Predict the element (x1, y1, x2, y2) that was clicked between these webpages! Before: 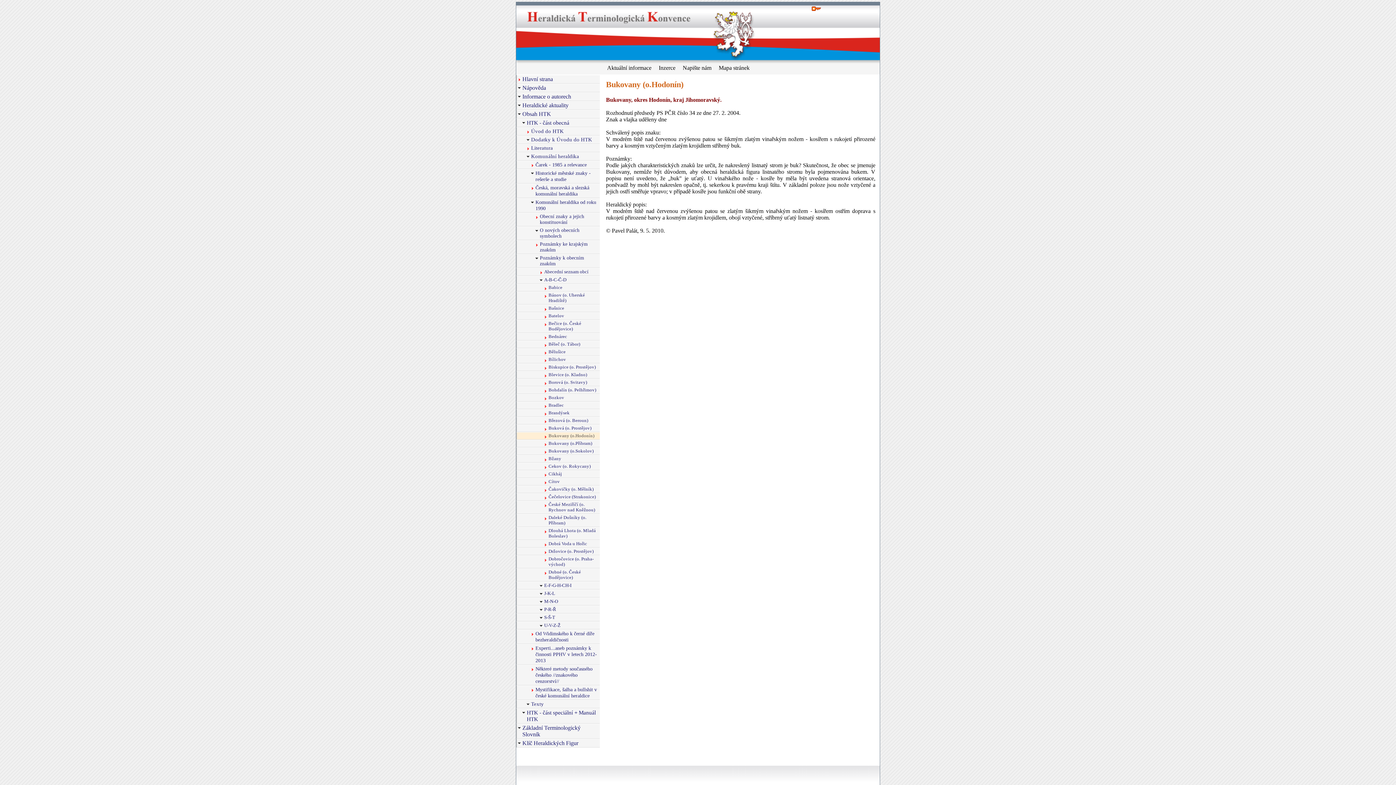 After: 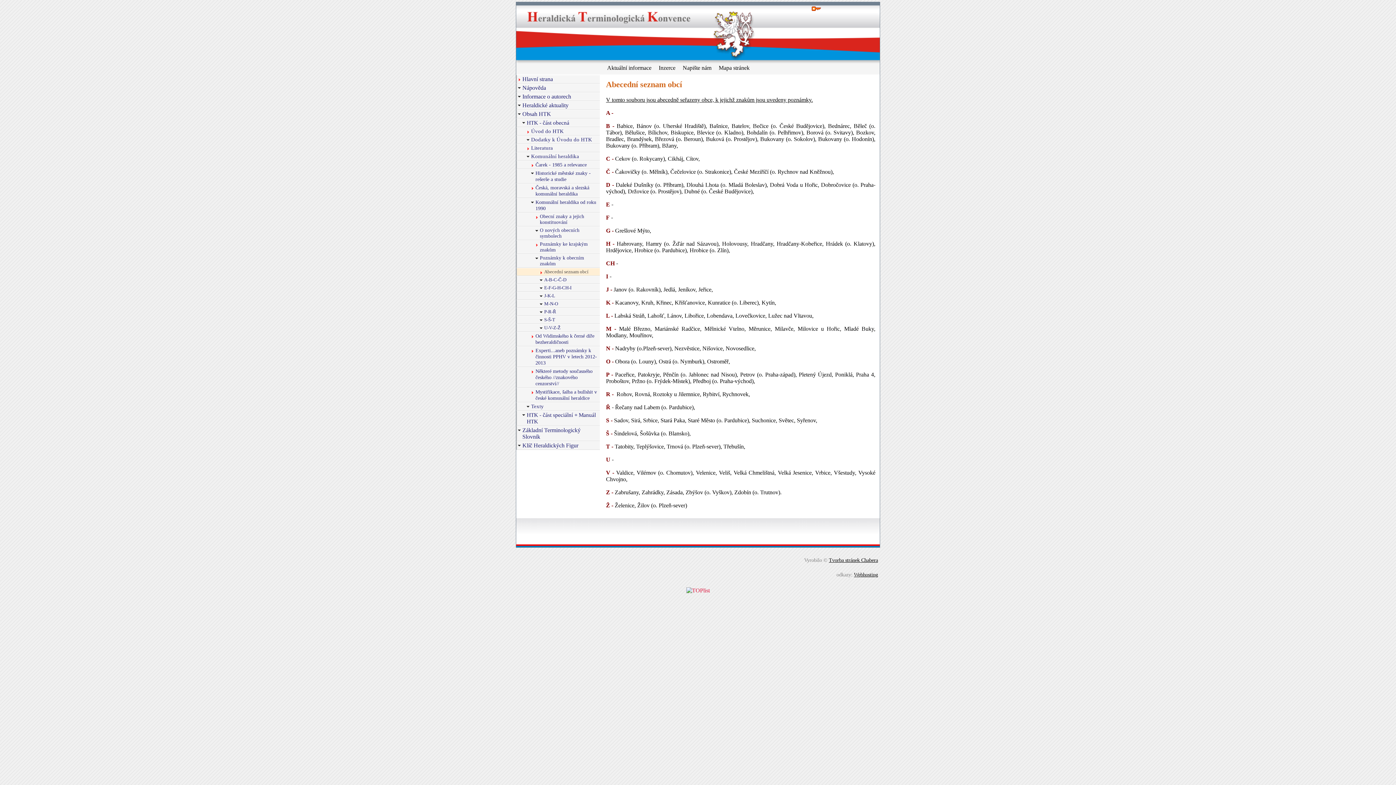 Action: bbox: (516, 268, 600, 276) label: Abecední seznam obcí